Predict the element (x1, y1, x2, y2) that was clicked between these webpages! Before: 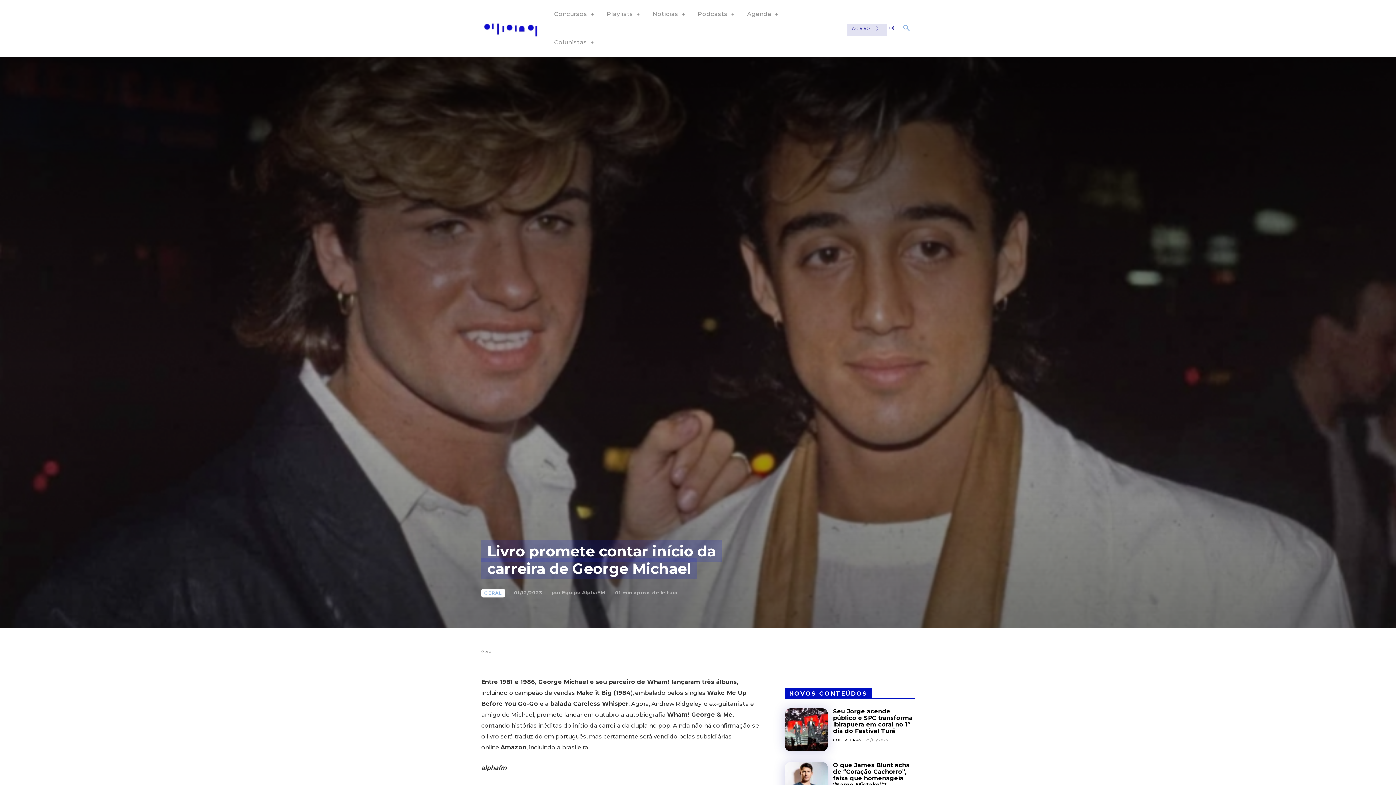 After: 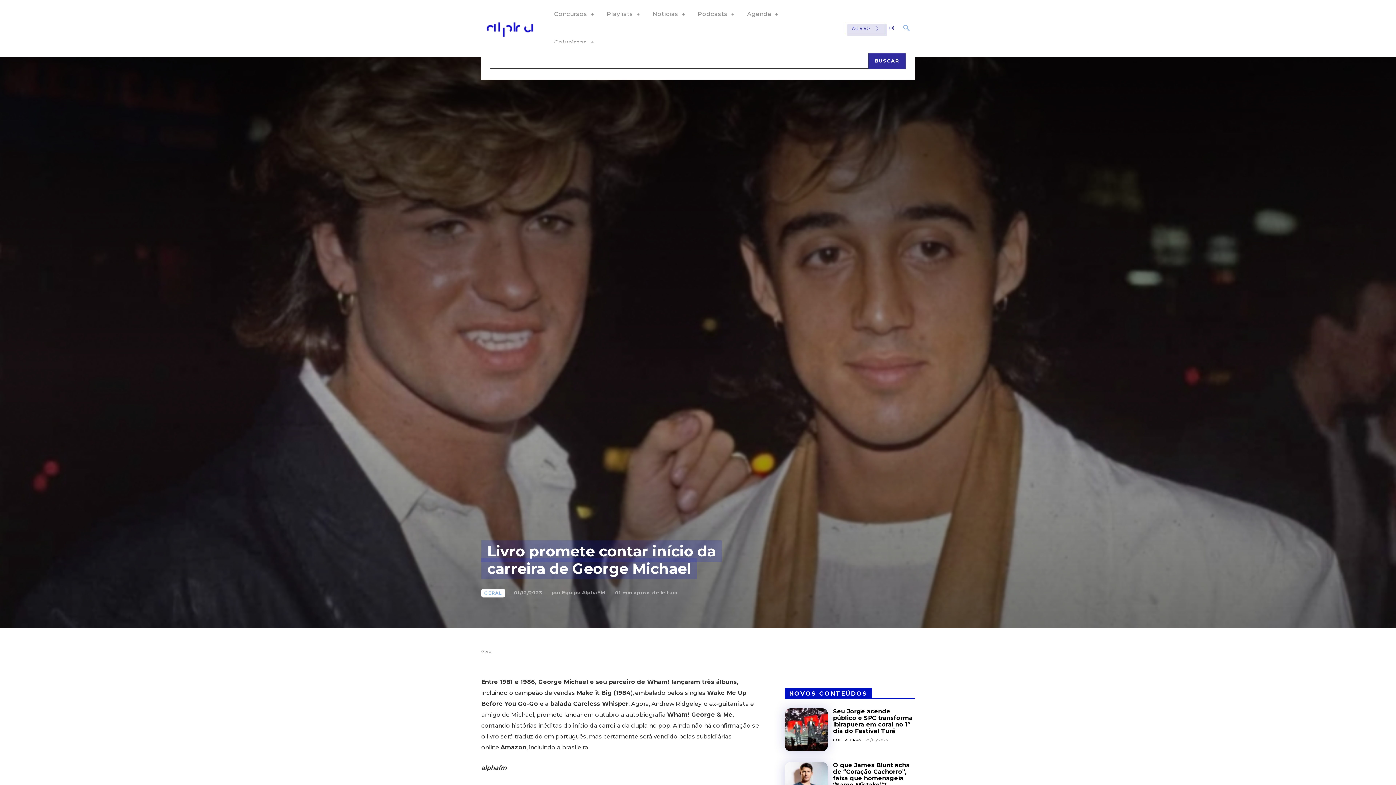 Action: label: Search bbox: (898, 20, 914, 36)